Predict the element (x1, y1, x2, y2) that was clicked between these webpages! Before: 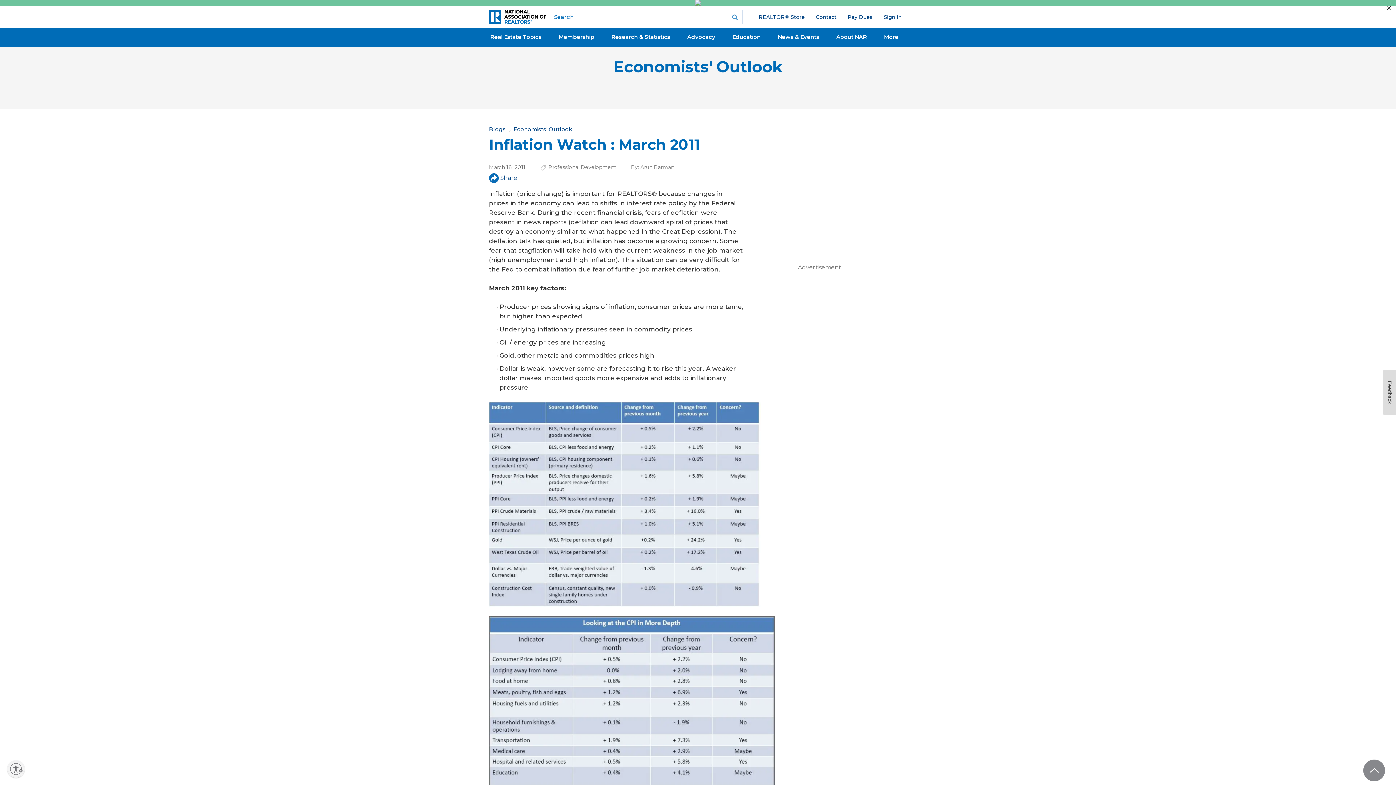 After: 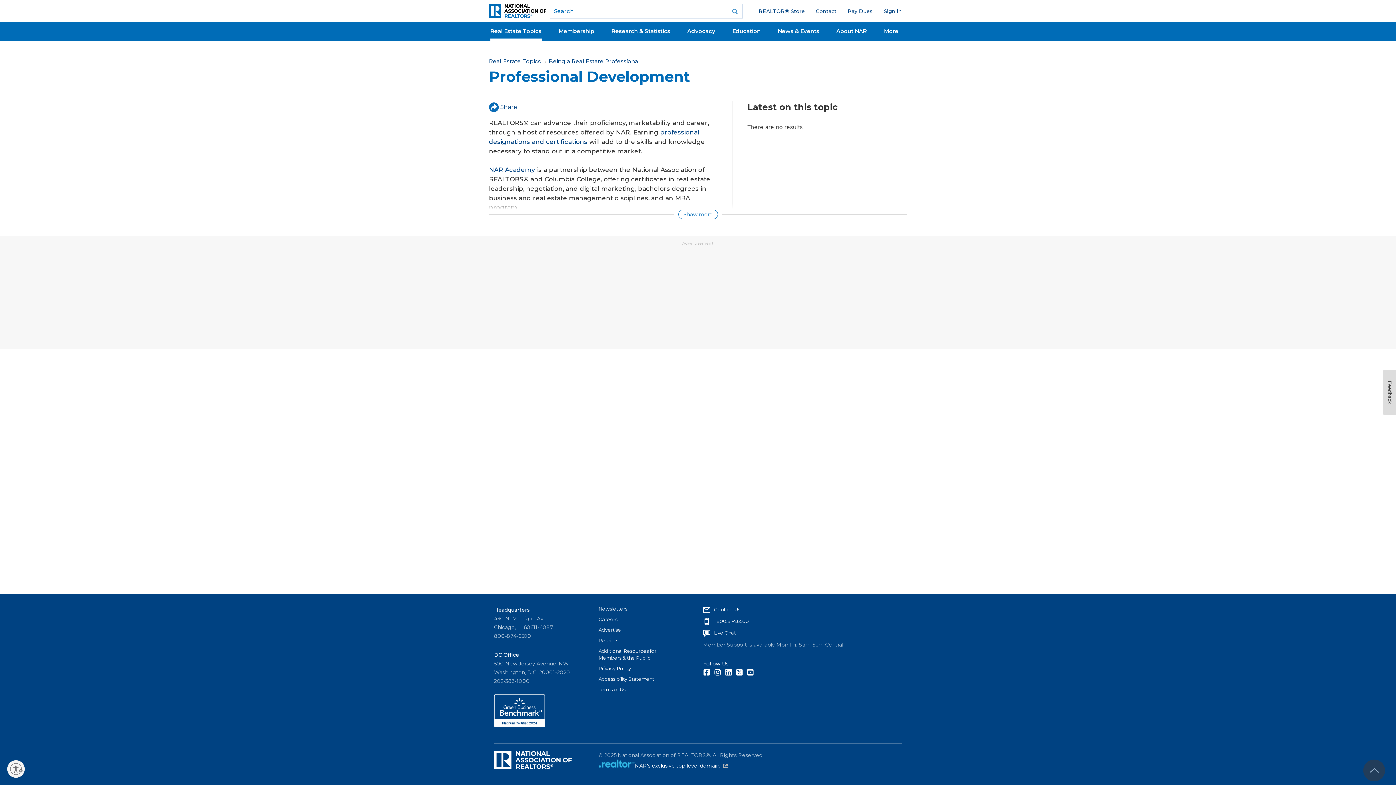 Action: label: Professional Development bbox: (548, 164, 616, 170)